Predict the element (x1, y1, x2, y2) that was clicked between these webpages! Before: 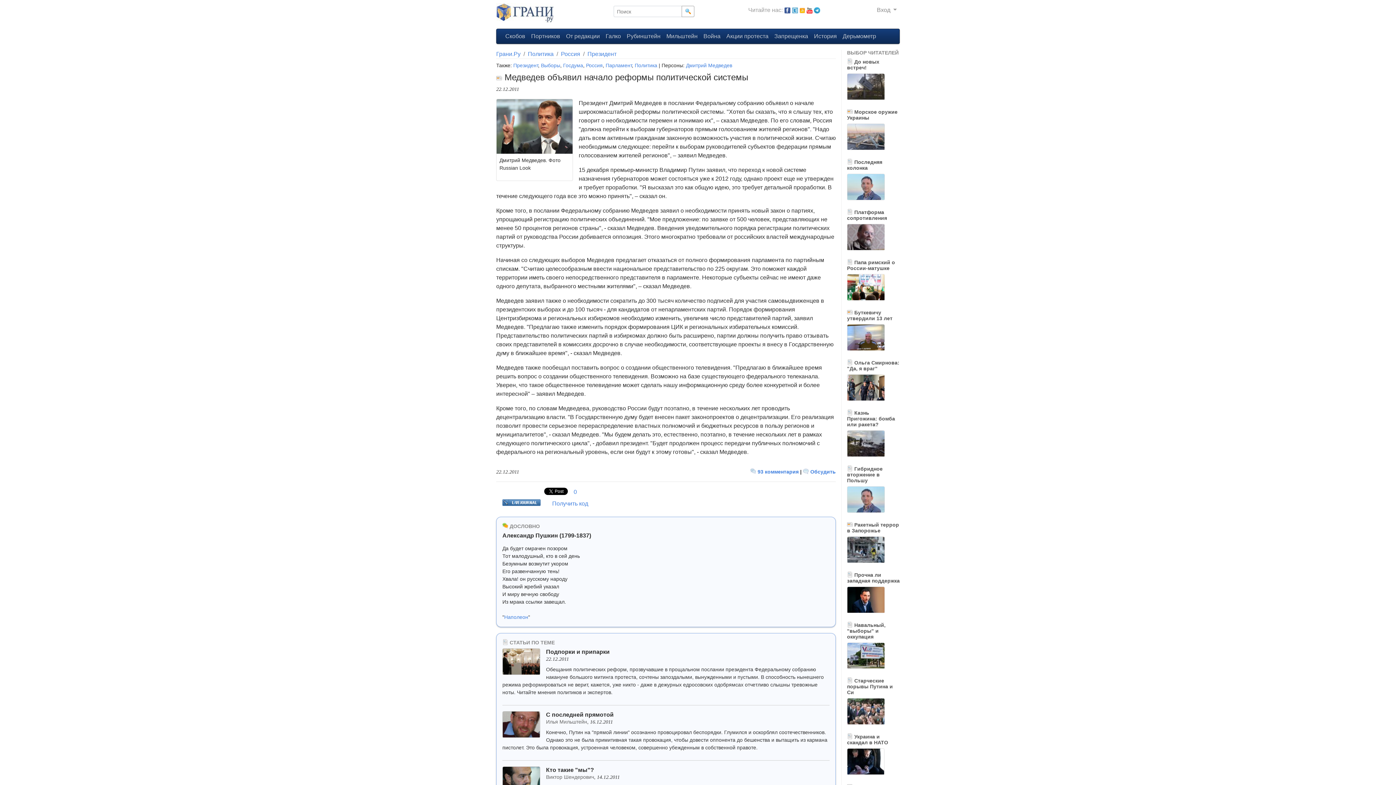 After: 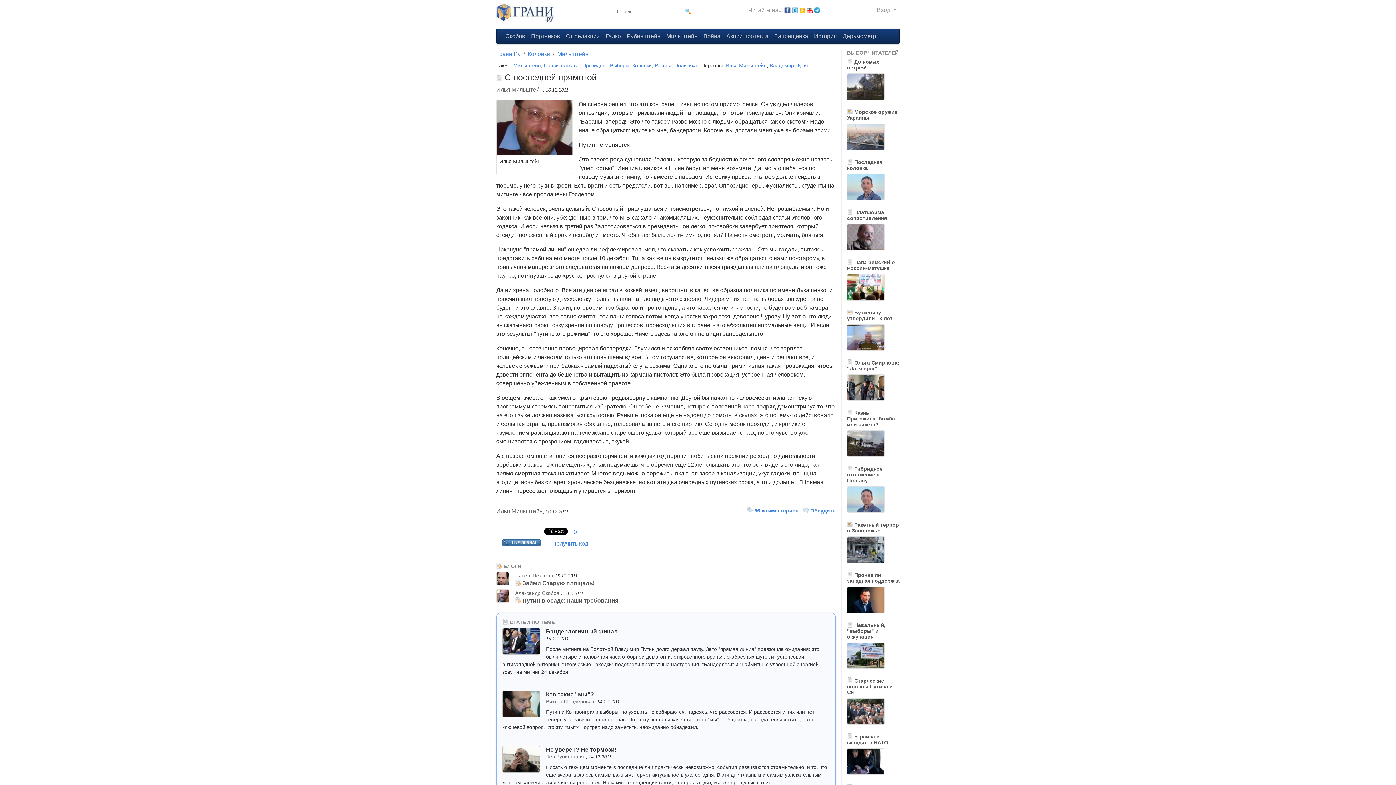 Action: label: С последней прямотой bbox: (502, 711, 829, 718)